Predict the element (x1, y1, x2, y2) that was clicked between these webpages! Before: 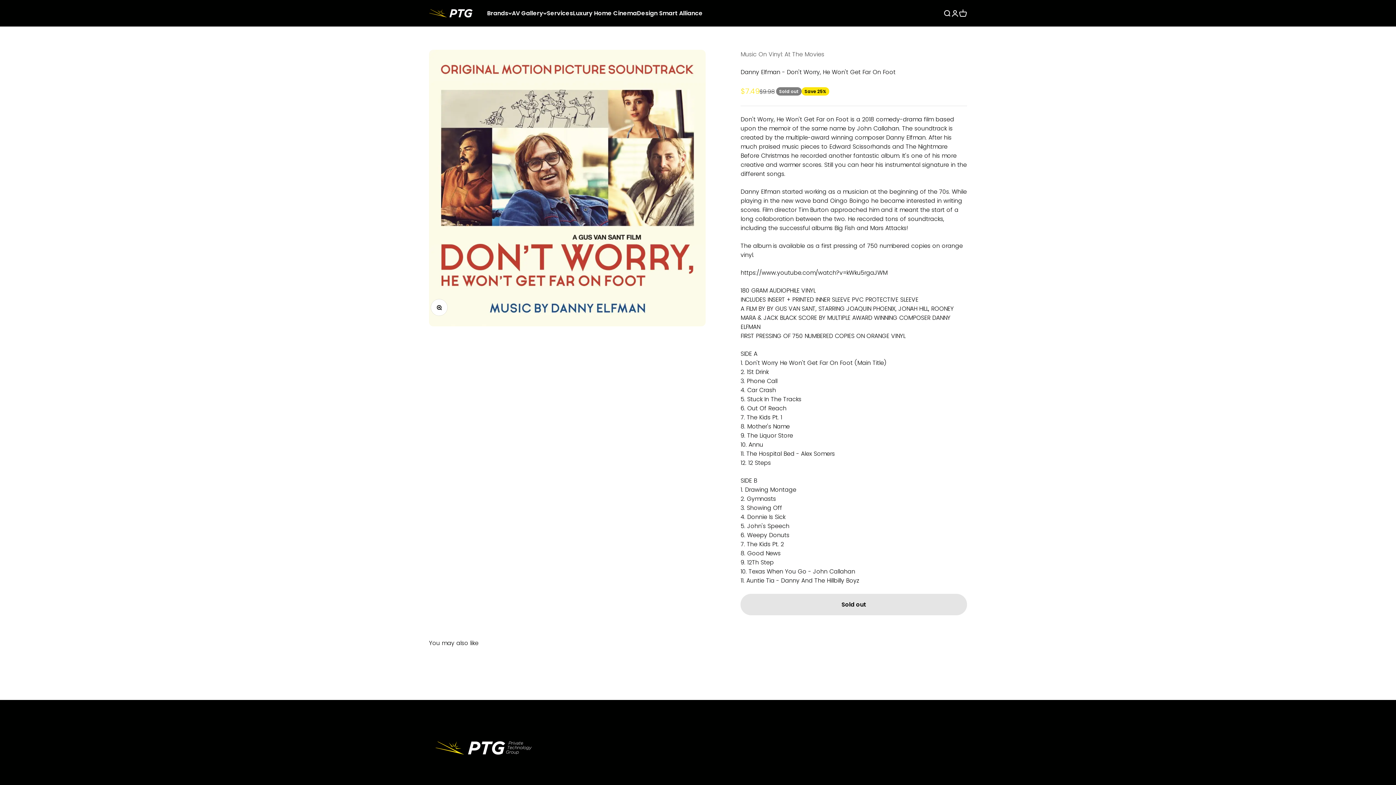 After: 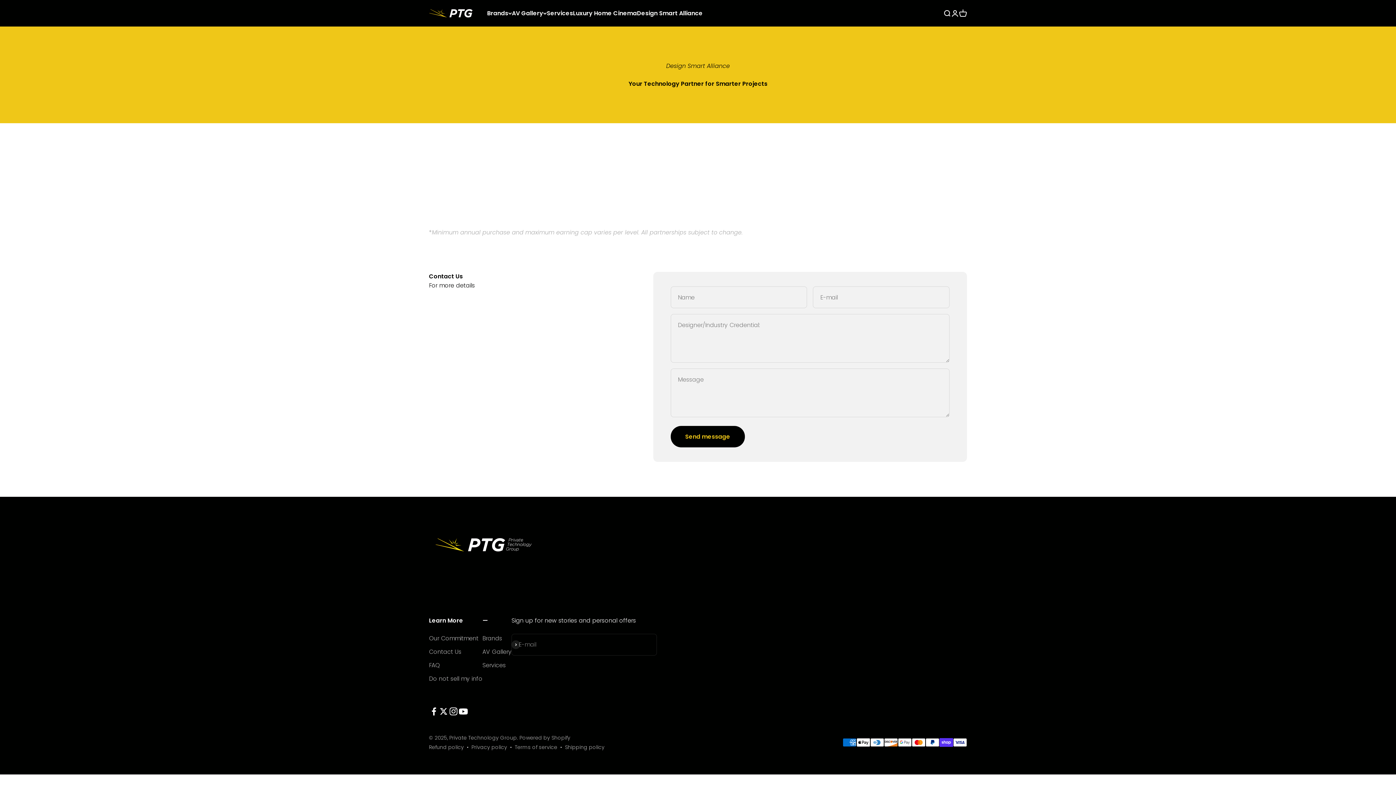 Action: label: Design Smart Alliance bbox: (637, 9, 702, 17)